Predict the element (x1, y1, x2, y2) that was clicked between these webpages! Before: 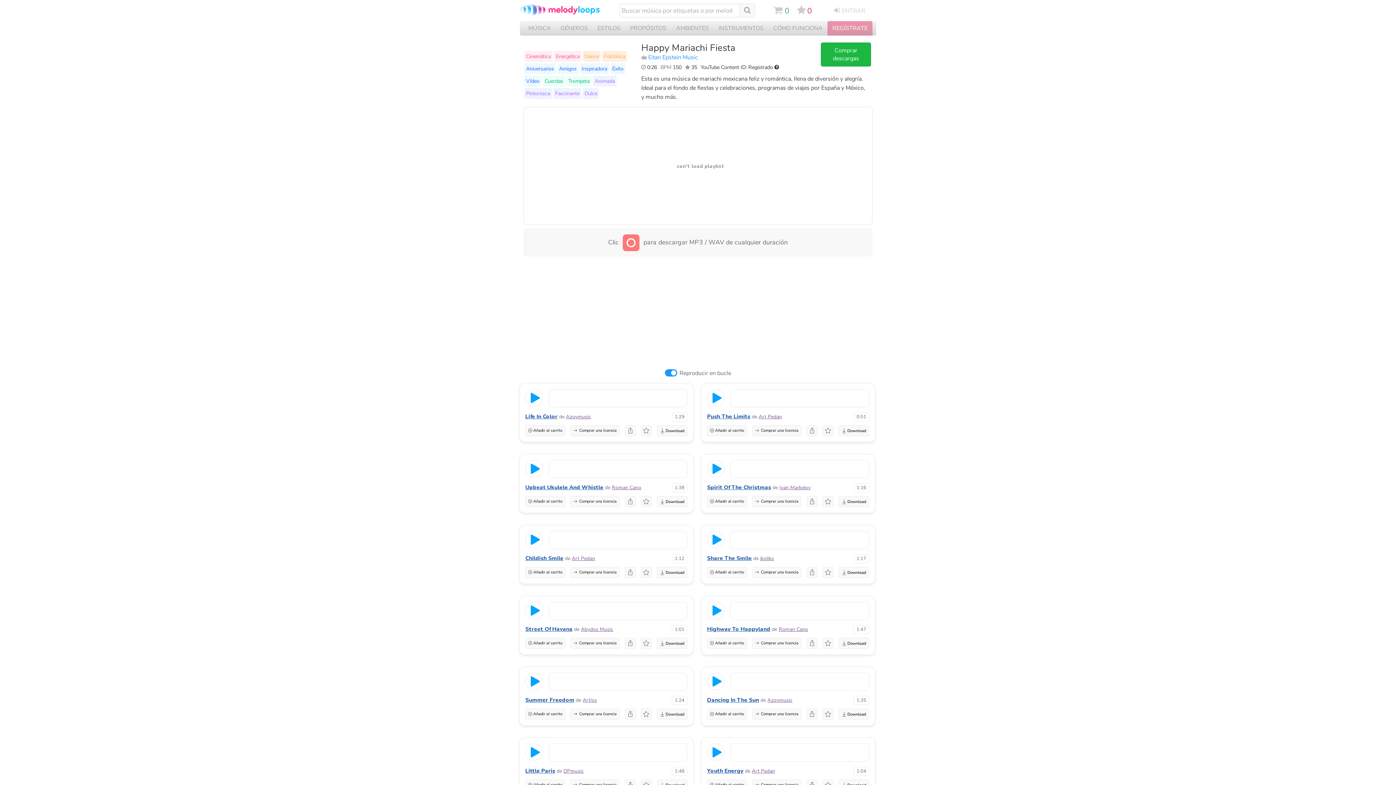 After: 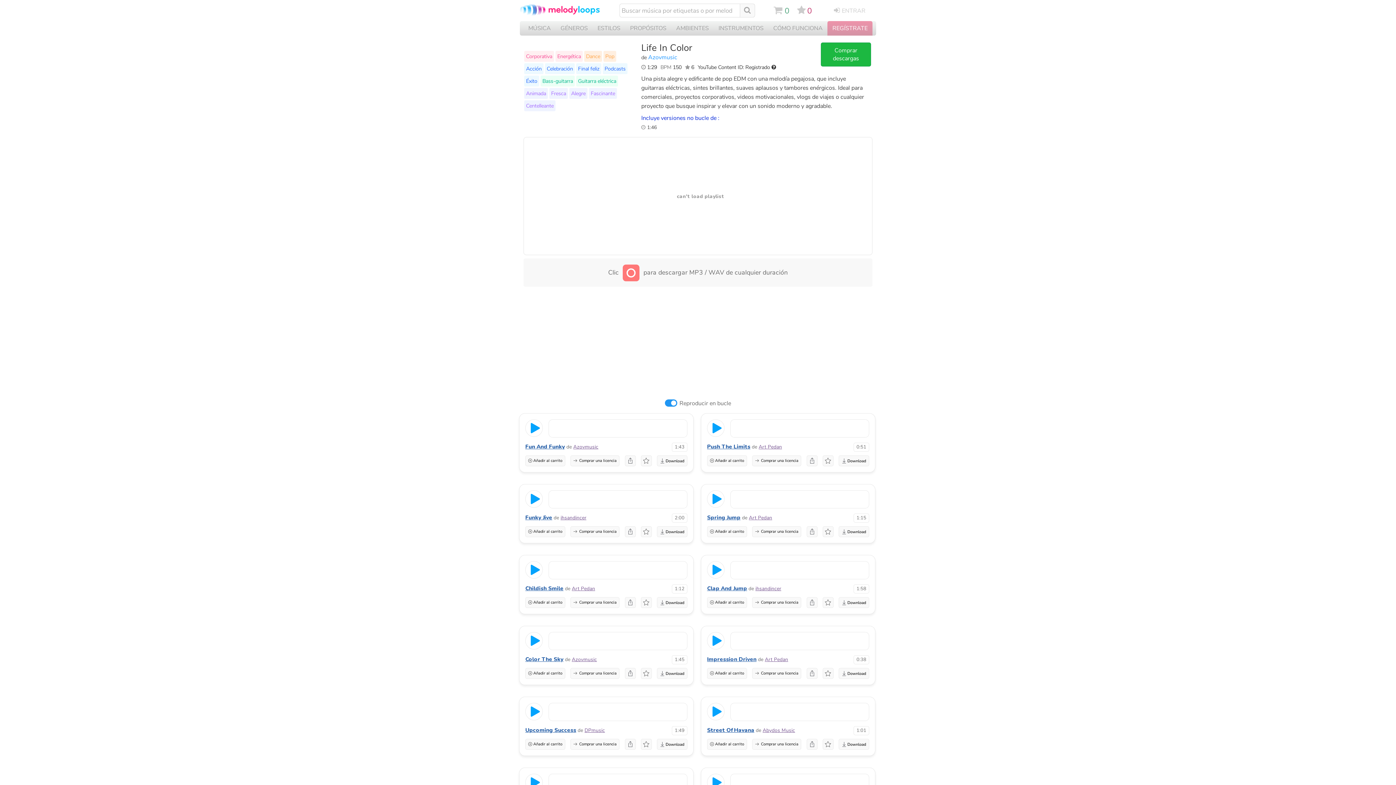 Action: label: Life In Color bbox: (525, 413, 557, 420)